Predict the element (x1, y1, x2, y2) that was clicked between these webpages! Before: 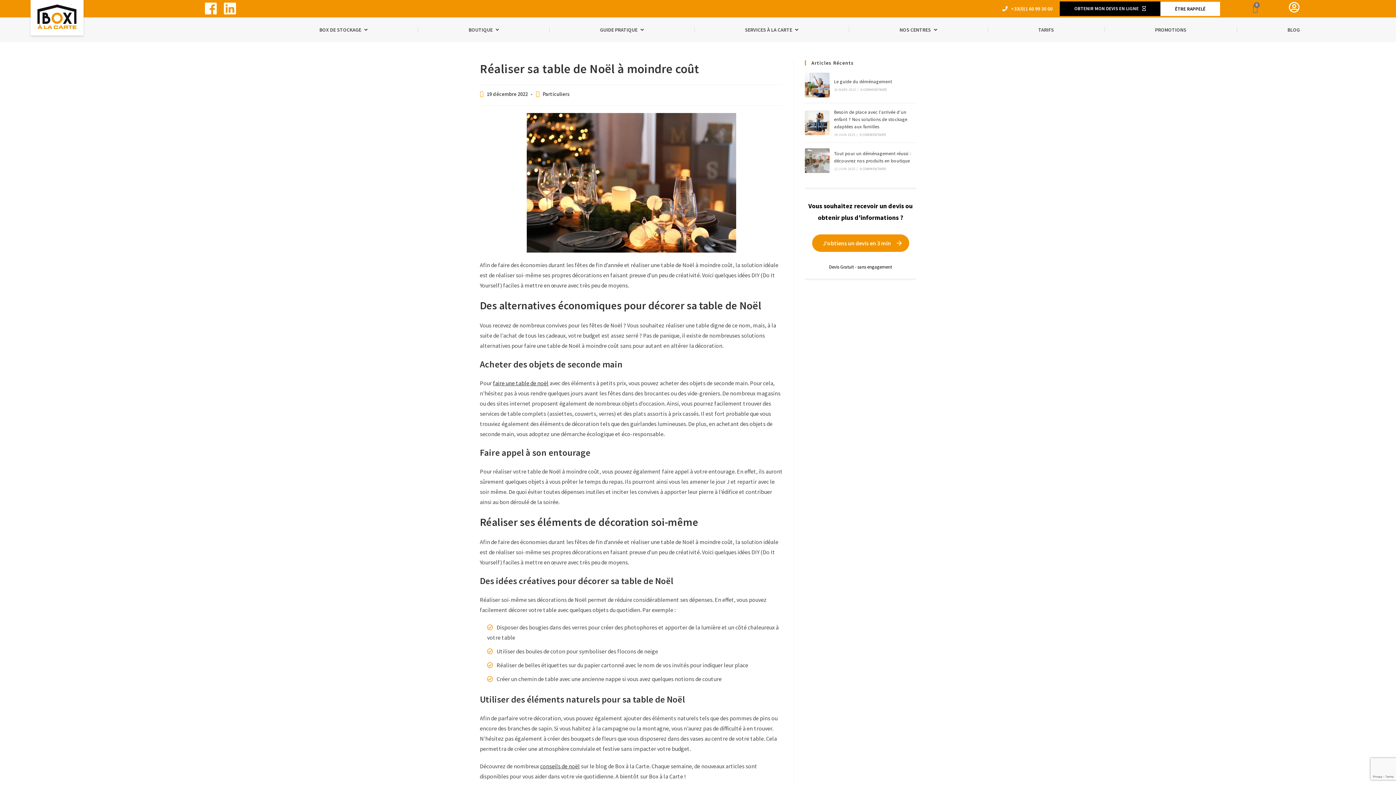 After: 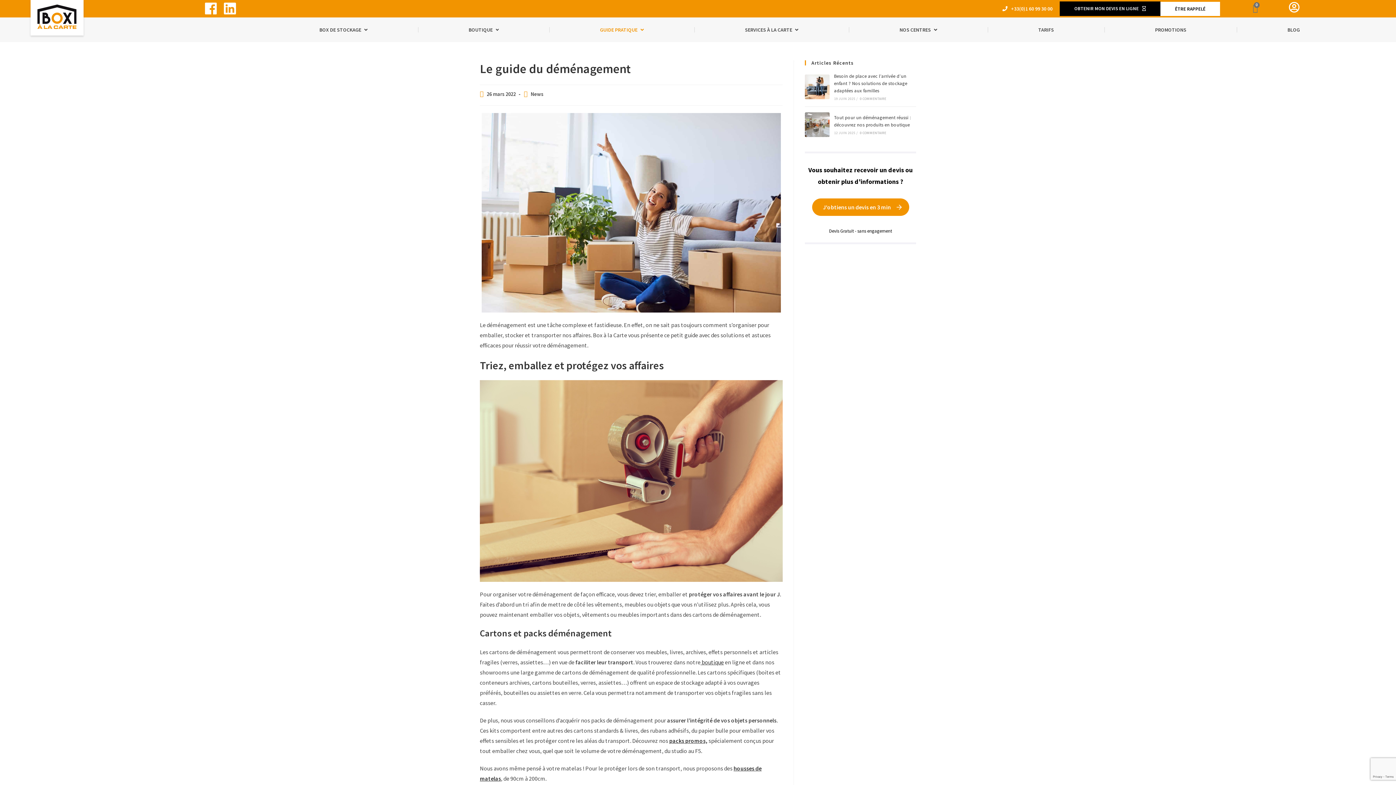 Action: label: Le guide du déménagement bbox: (834, 78, 892, 84)